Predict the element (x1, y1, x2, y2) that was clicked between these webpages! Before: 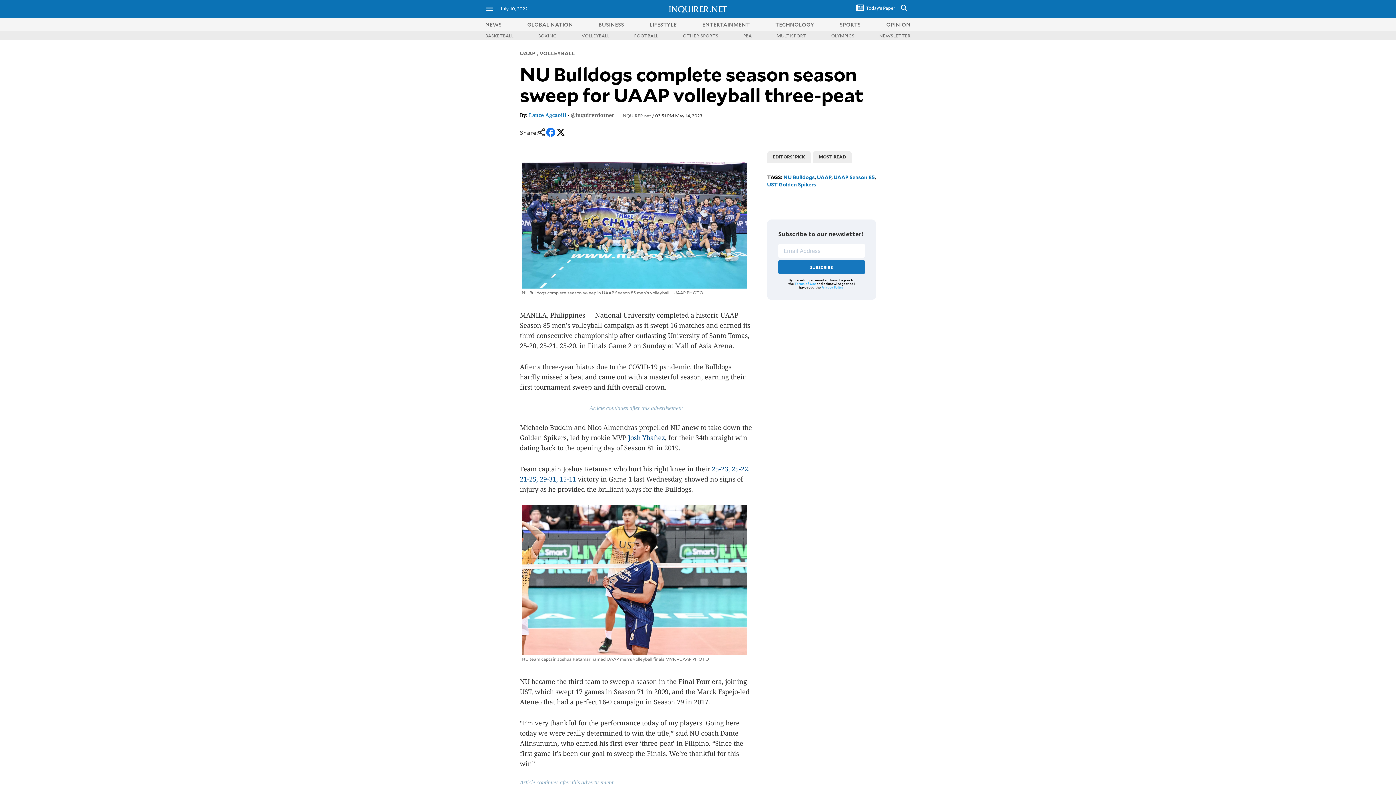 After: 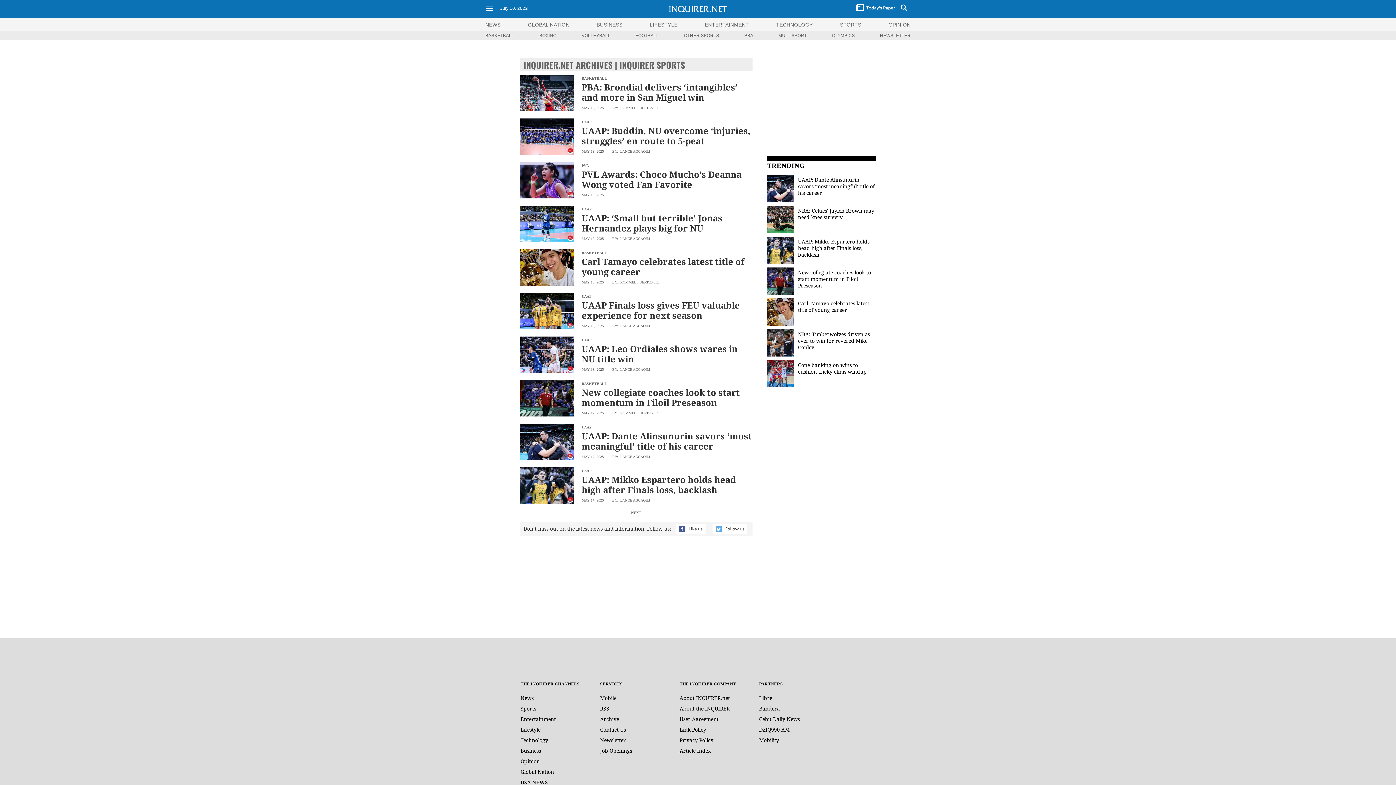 Action: bbox: (621, 112, 651, 118) label: INQUIRER.net